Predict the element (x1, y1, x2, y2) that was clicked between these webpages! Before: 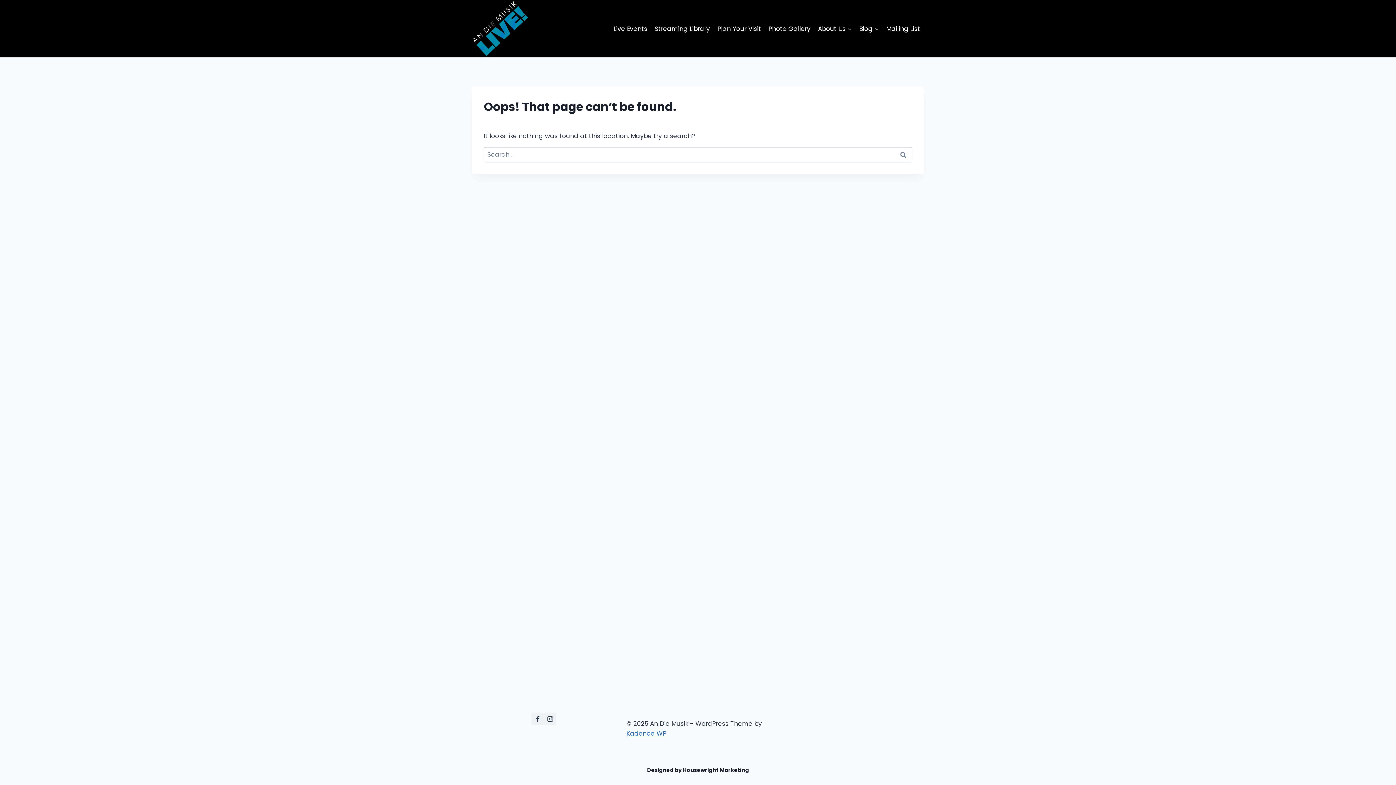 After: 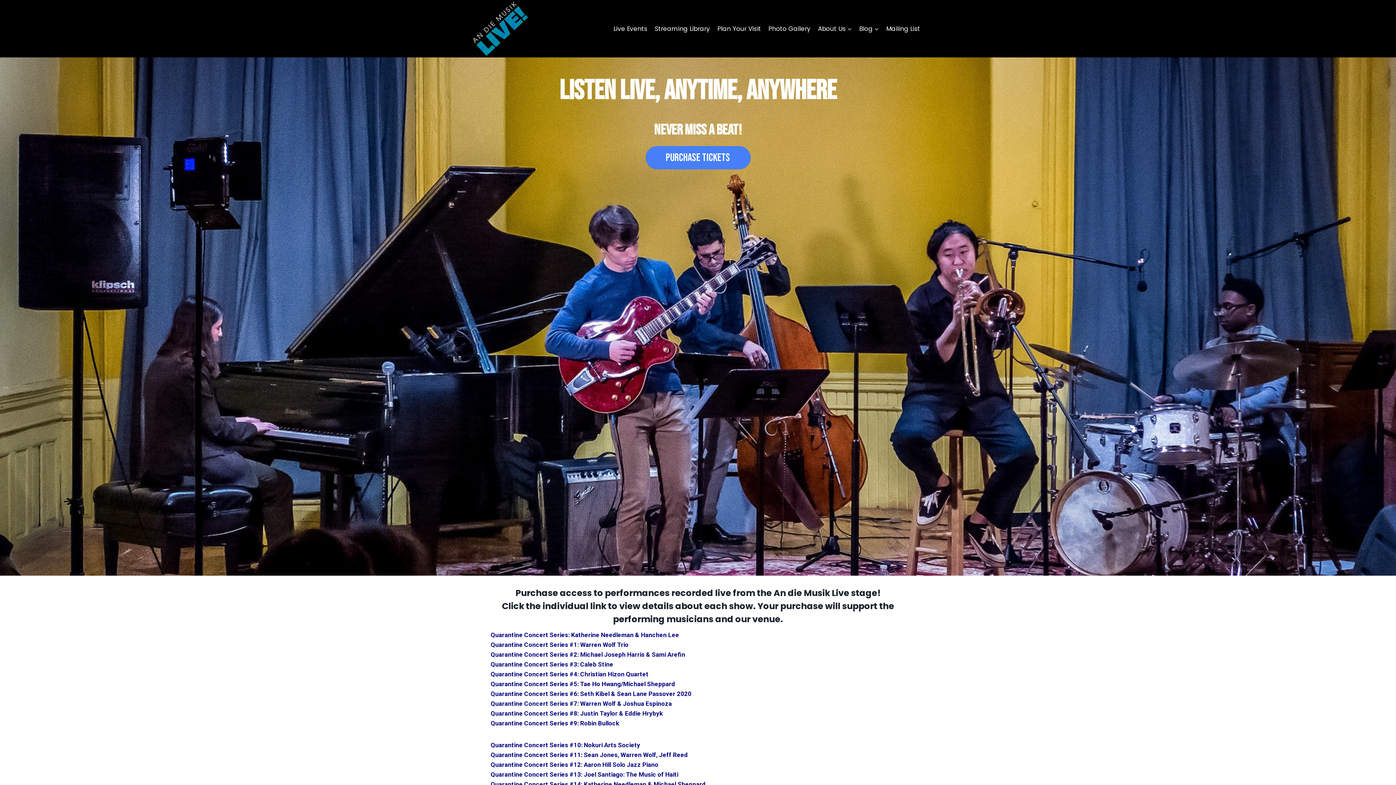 Action: bbox: (651, 20, 713, 37) label: Streaming Library